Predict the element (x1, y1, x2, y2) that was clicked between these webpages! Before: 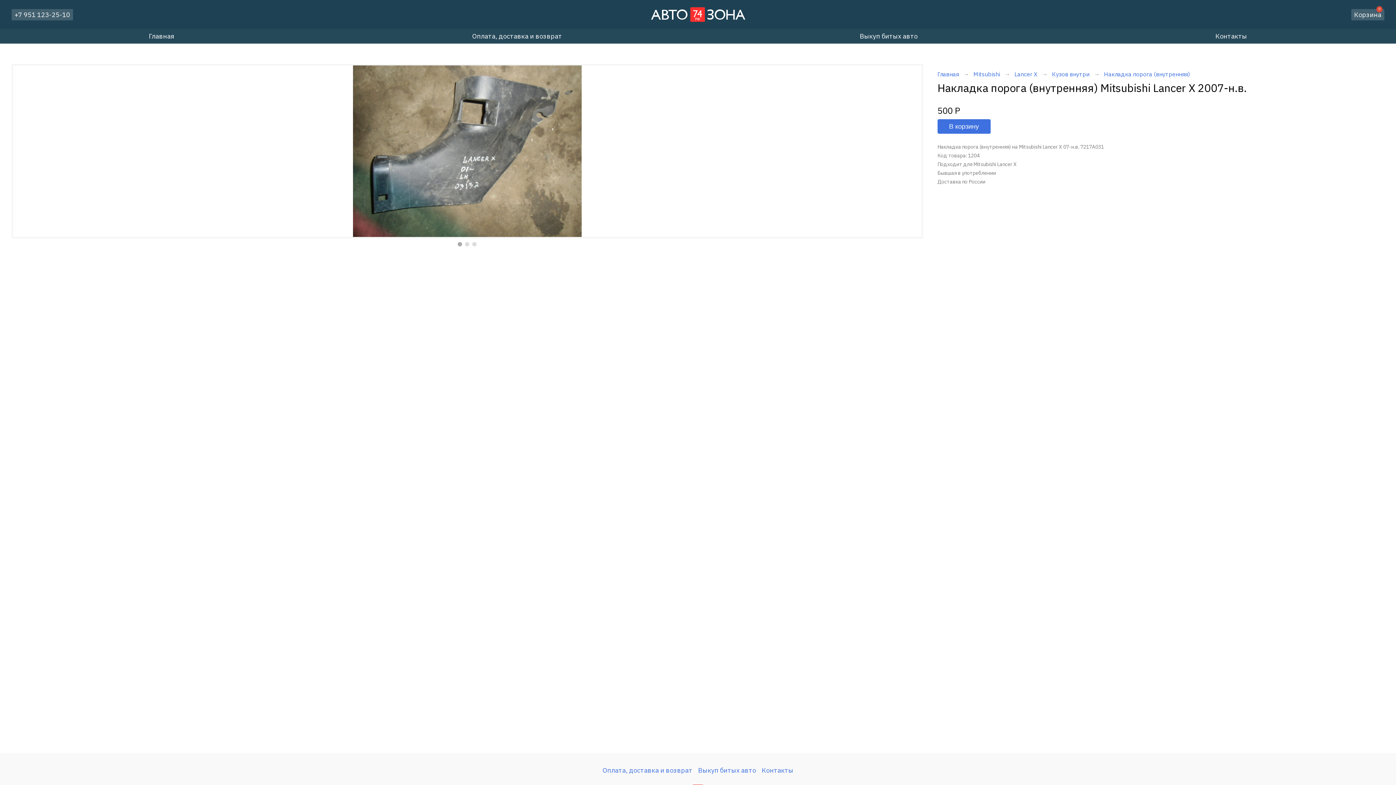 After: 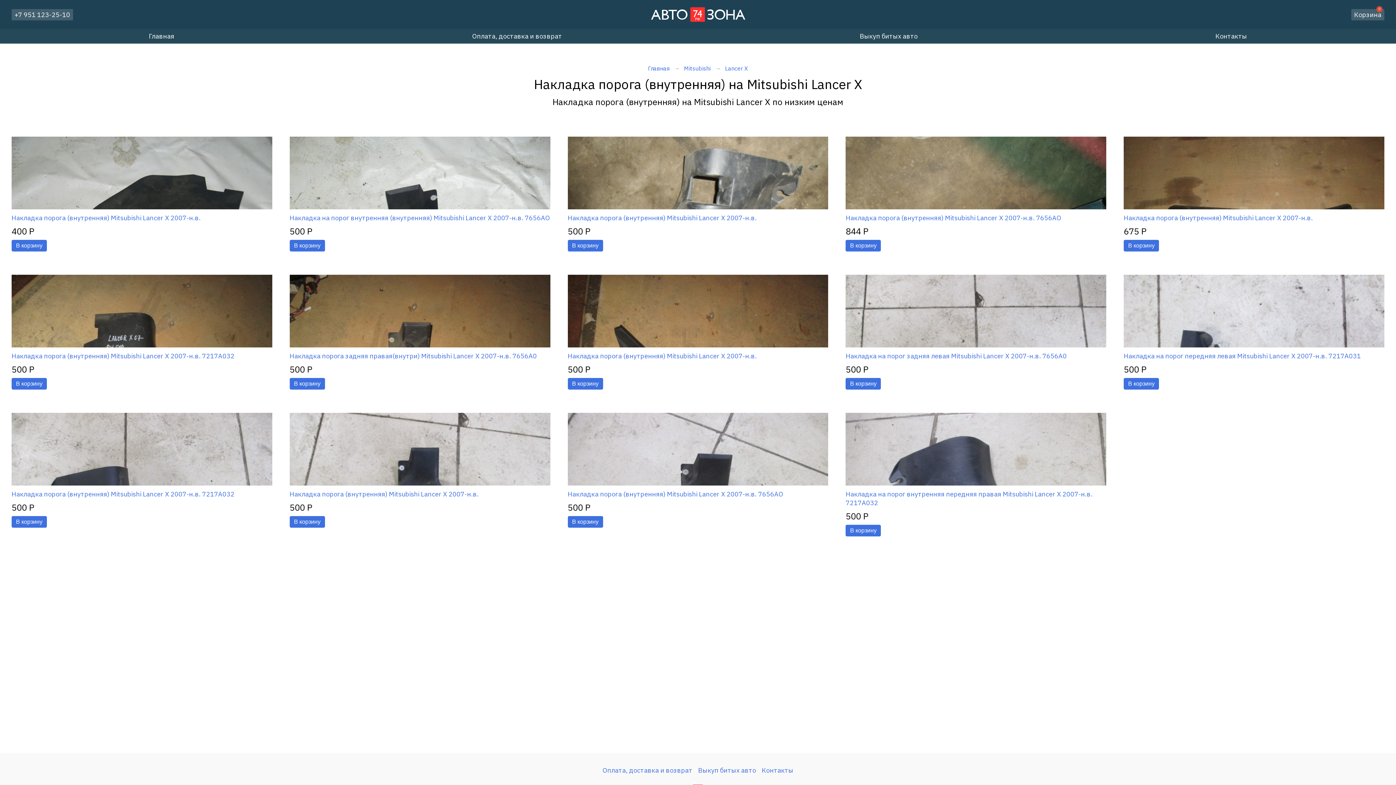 Action: label: Накладка порога (внутренняя) bbox: (1104, 70, 1190, 77)